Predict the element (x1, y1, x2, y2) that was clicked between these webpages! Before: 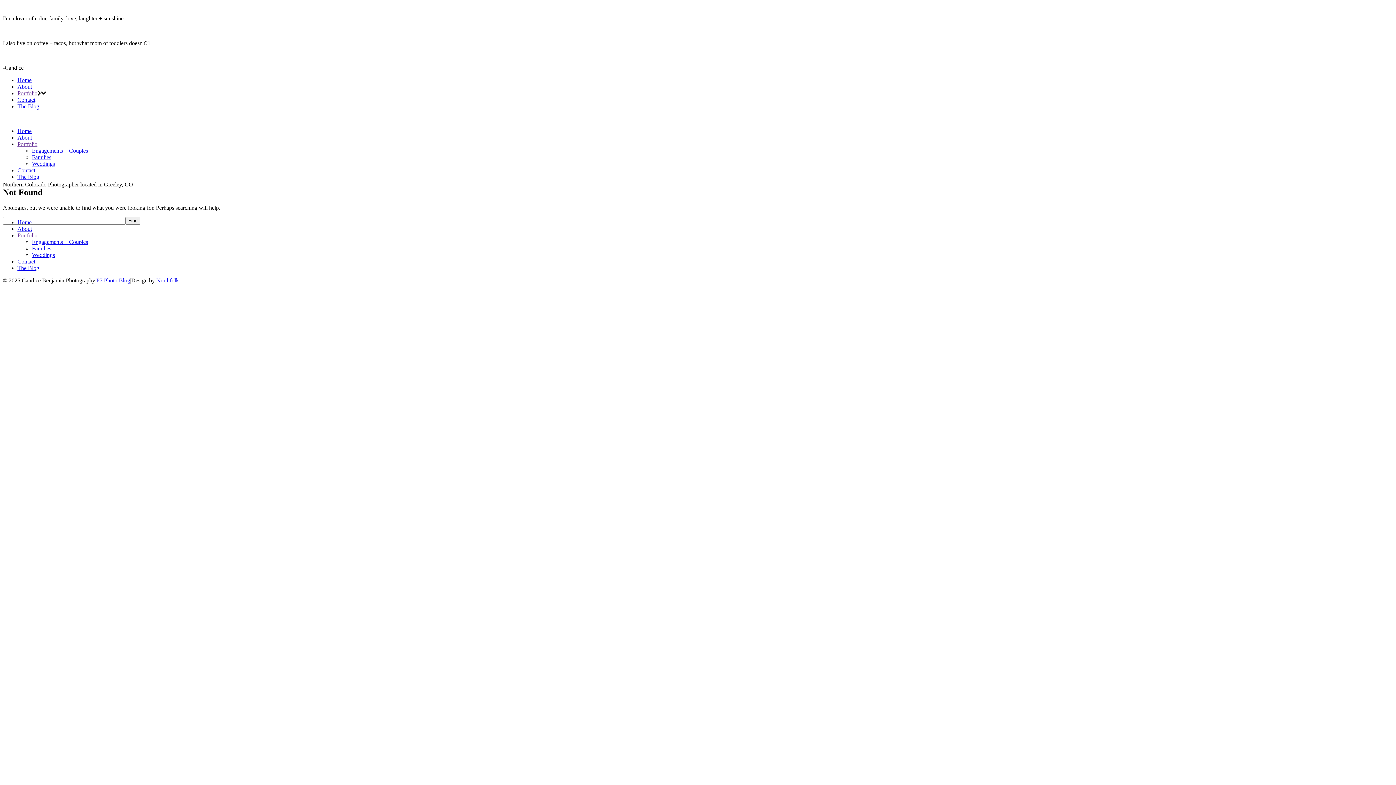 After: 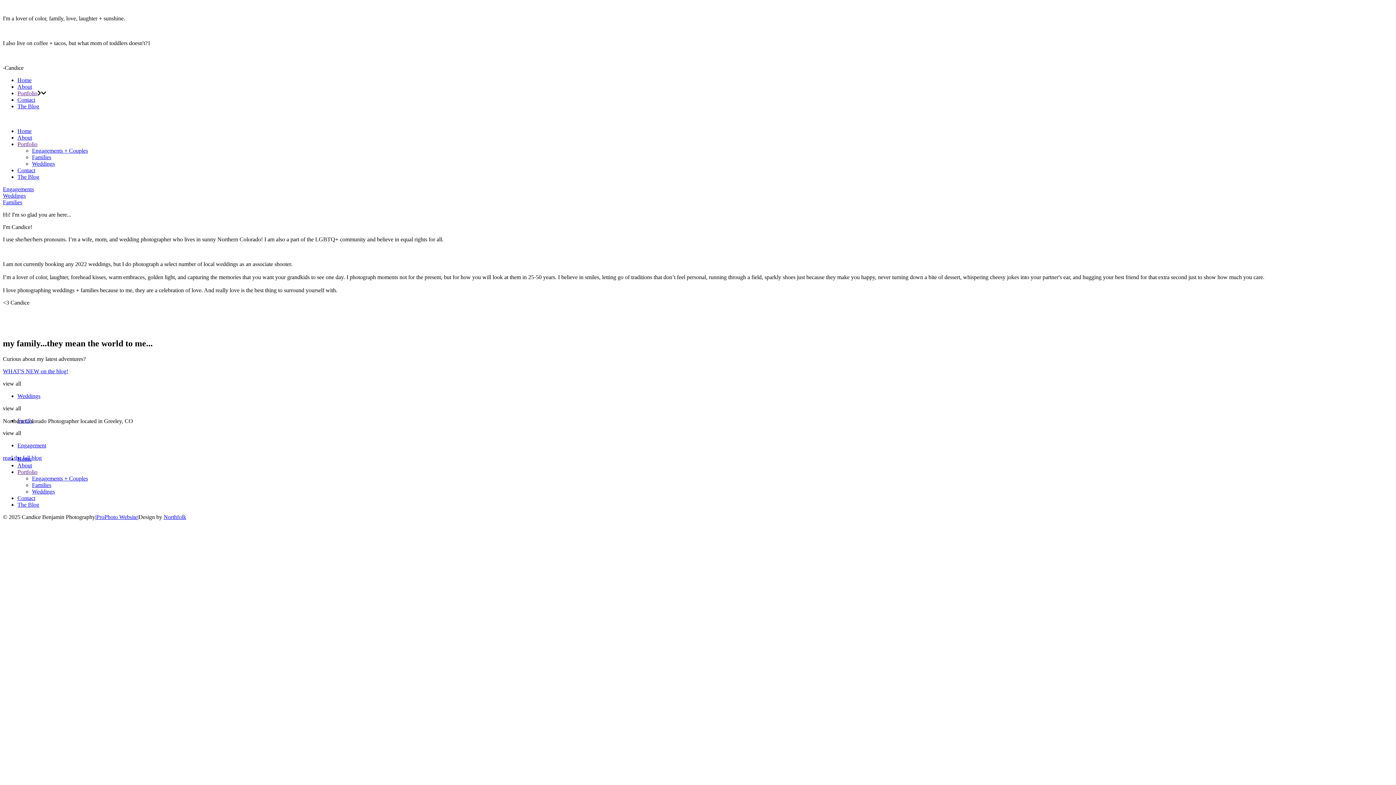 Action: label: Home bbox: (17, 219, 31, 225)